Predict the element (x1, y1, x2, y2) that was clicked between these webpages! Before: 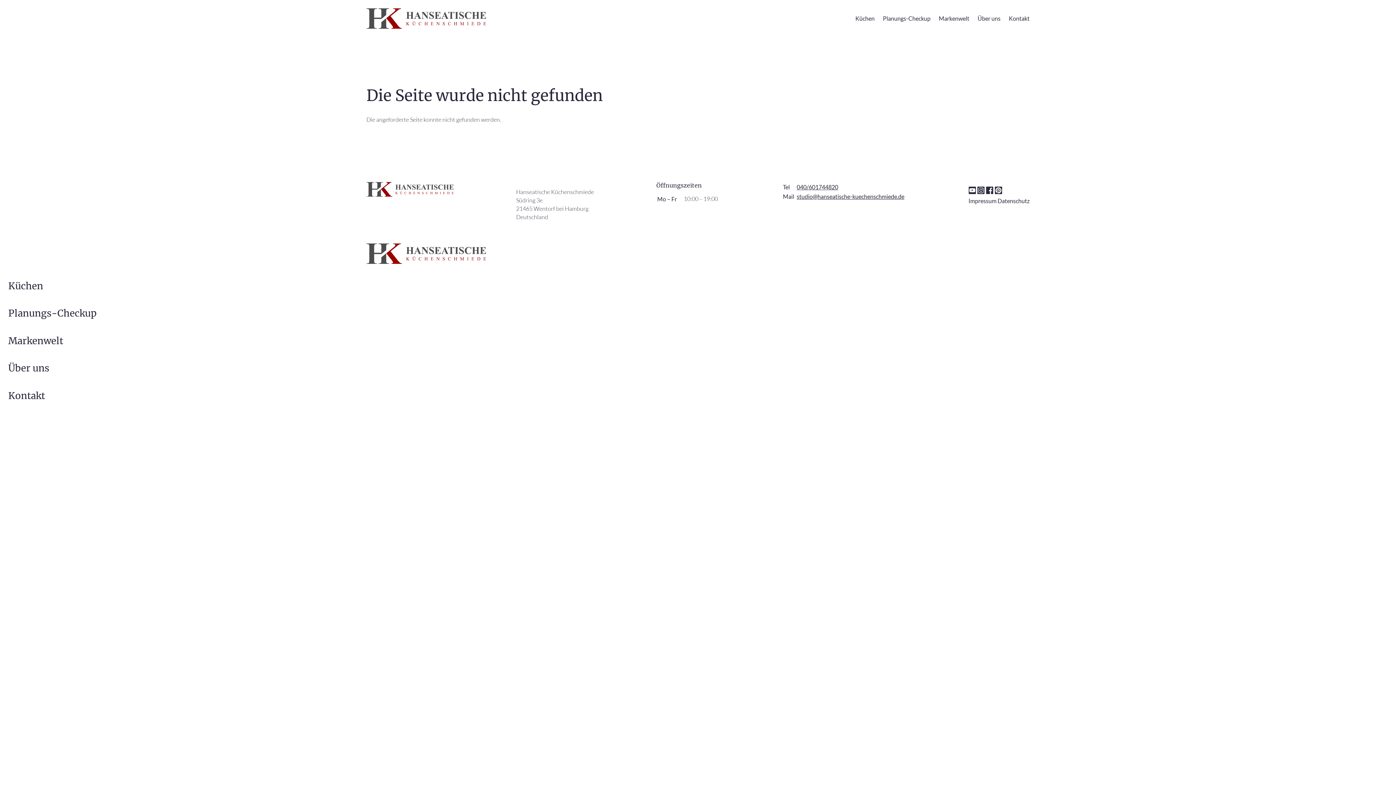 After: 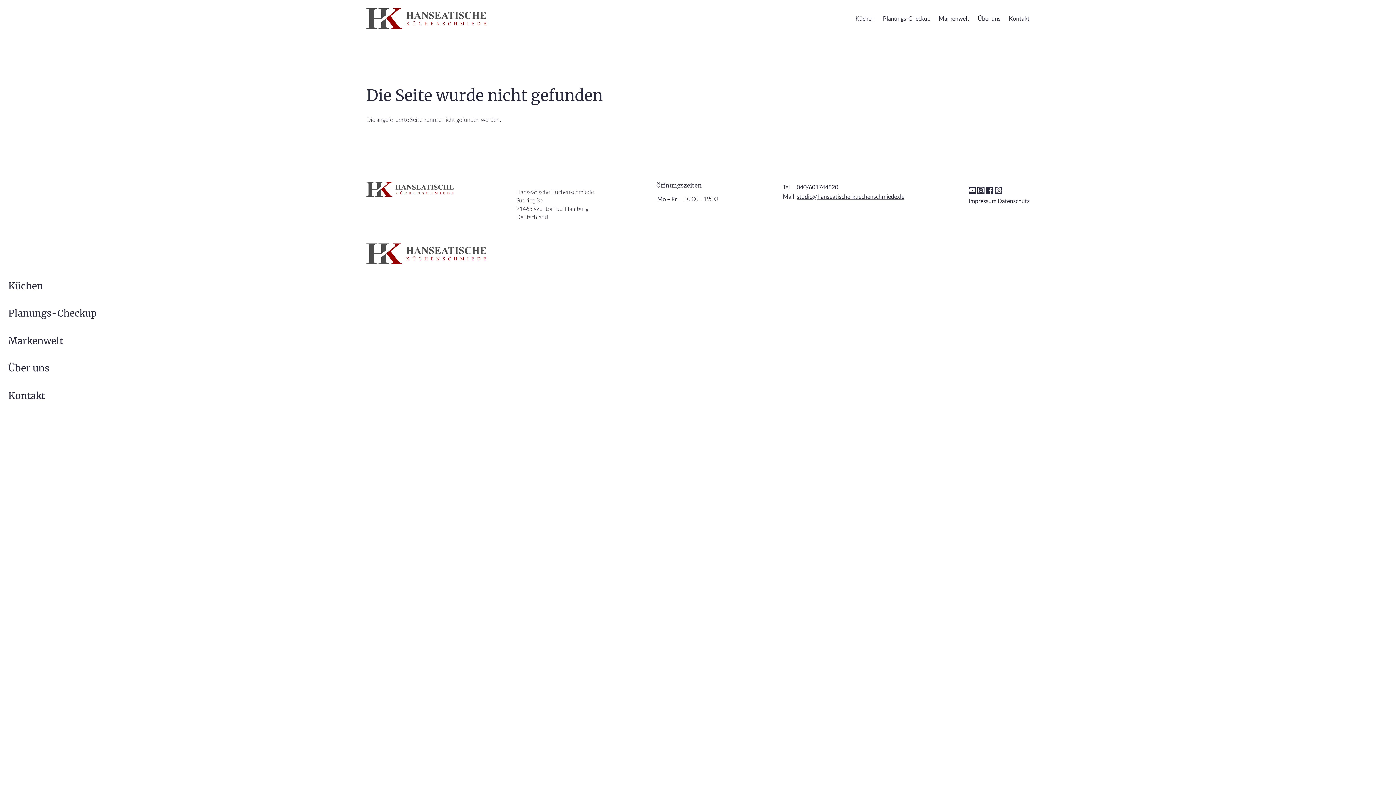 Action: bbox: (968, 183, 976, 195) label: YouTube